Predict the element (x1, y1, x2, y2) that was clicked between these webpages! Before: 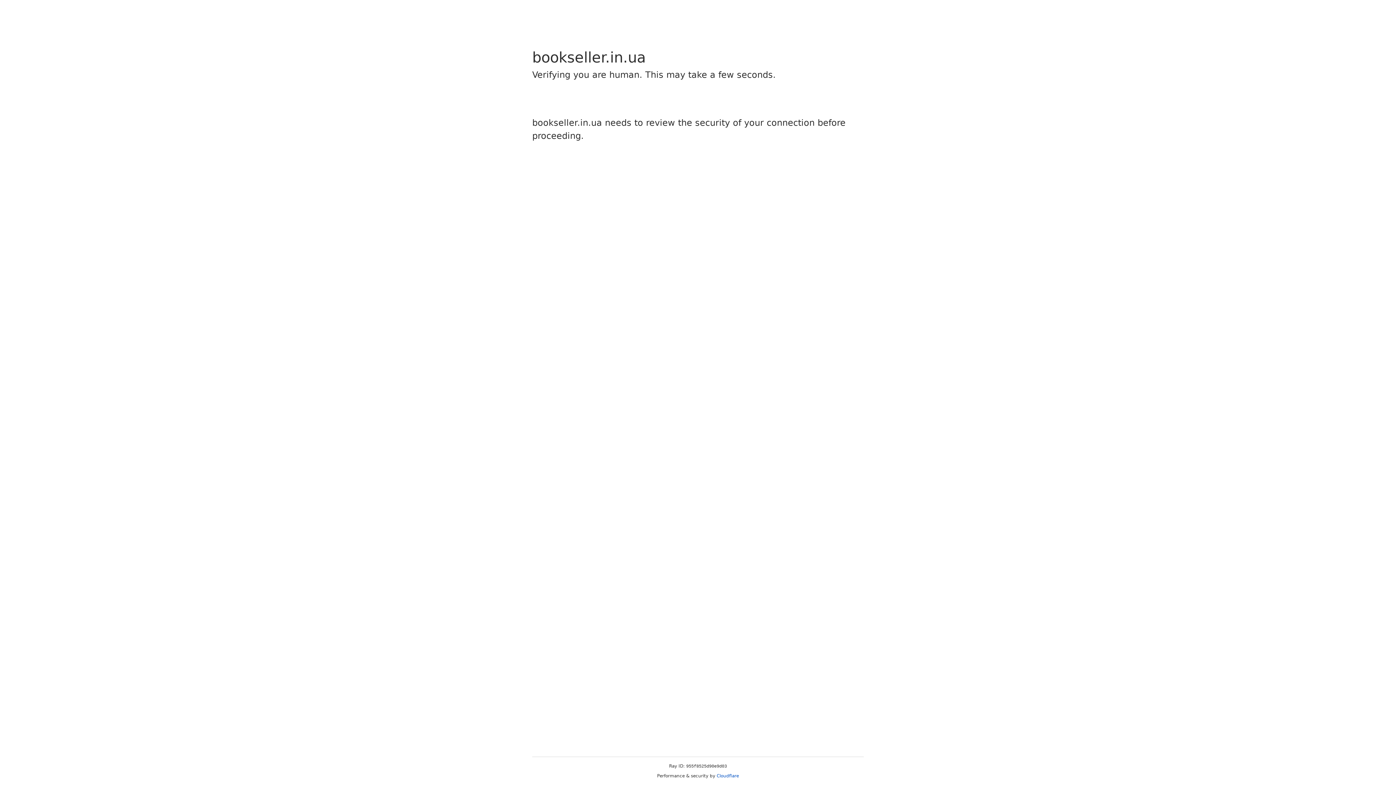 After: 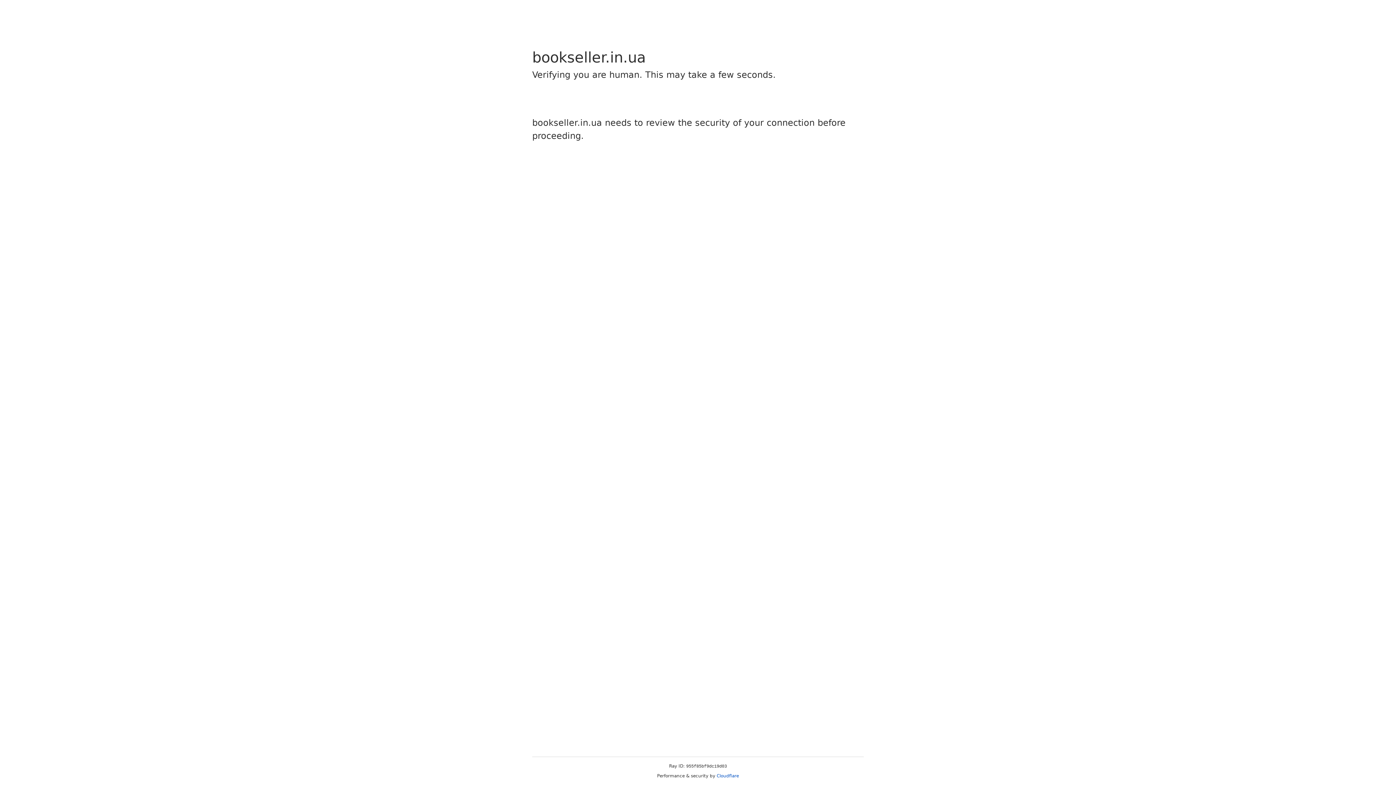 Action: label: Cloudflare bbox: (716, 773, 739, 778)